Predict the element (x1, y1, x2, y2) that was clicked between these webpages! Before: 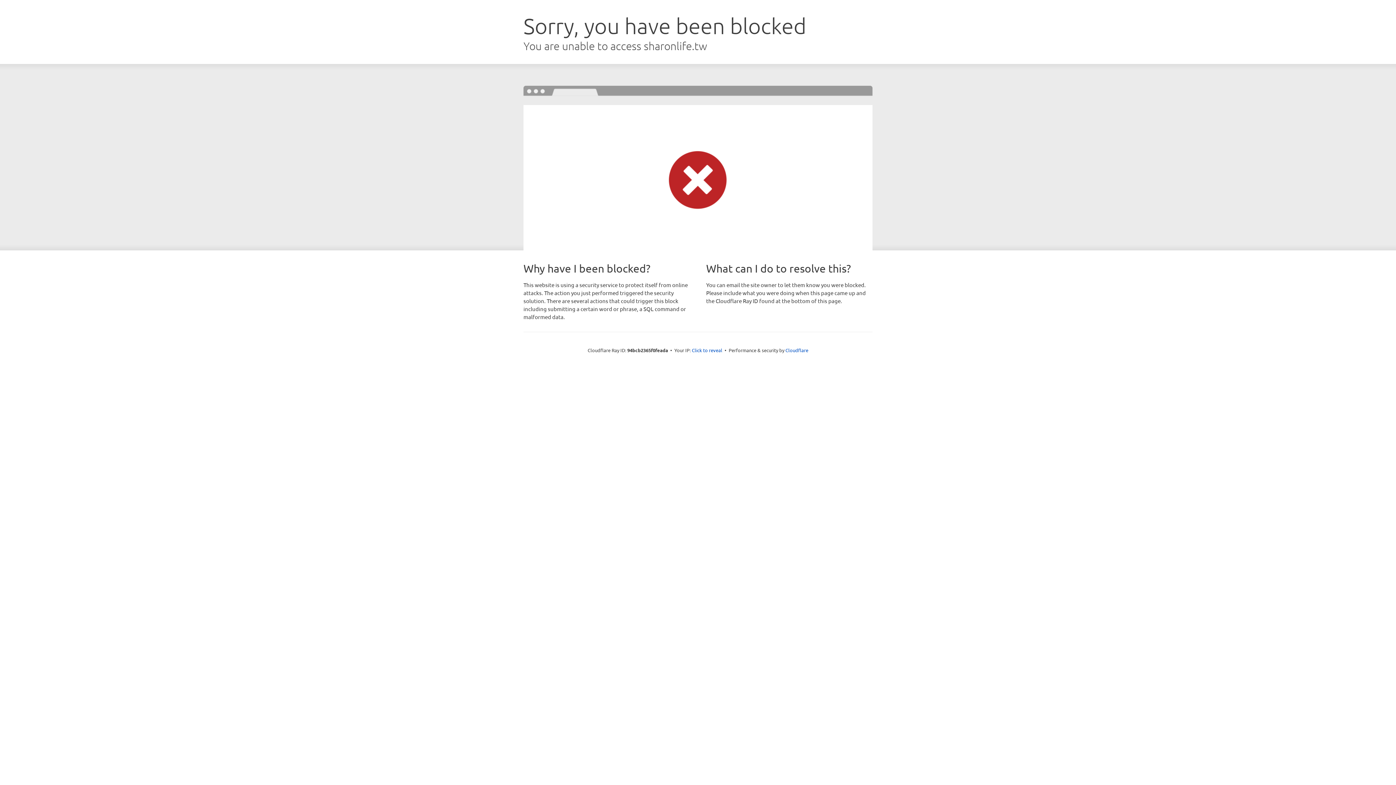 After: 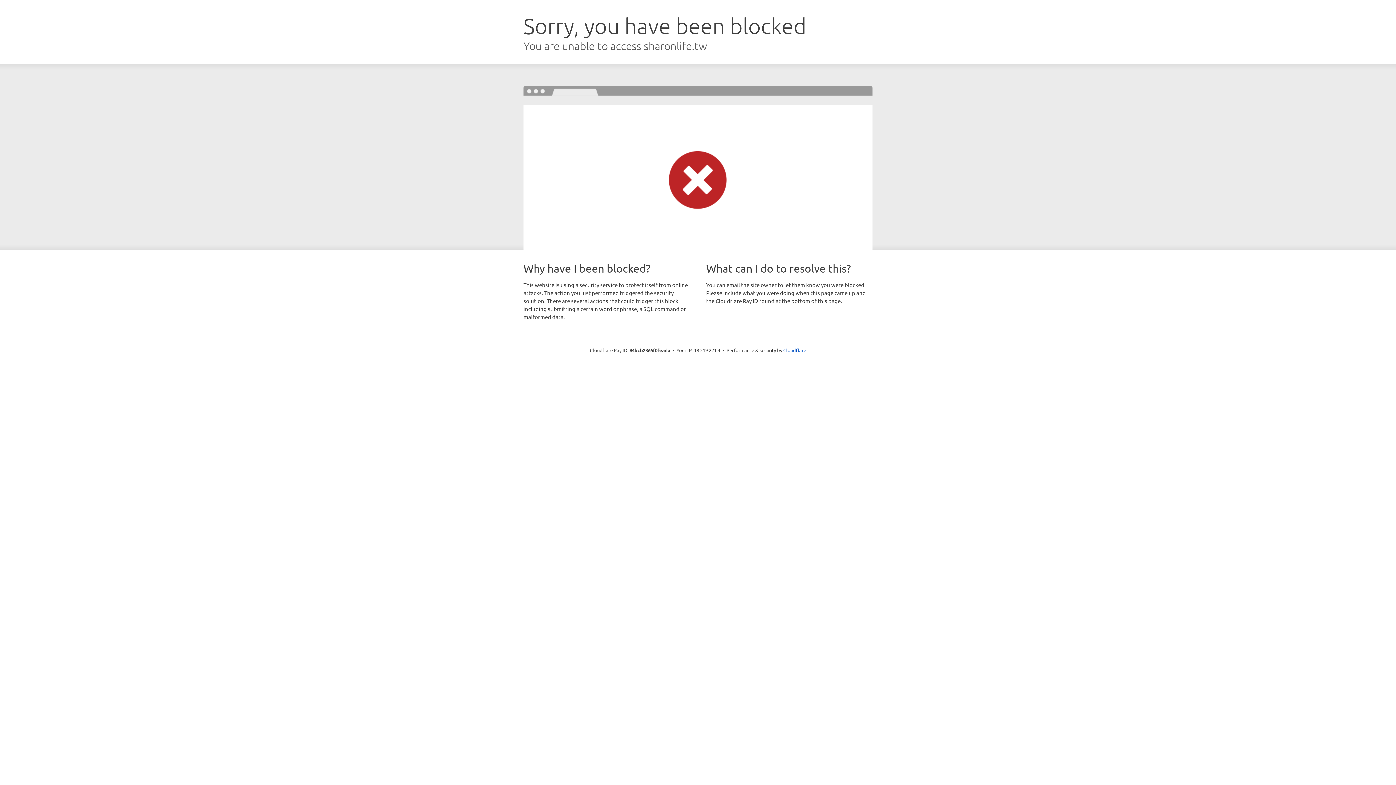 Action: label: Click to reveal bbox: (692, 346, 722, 353)